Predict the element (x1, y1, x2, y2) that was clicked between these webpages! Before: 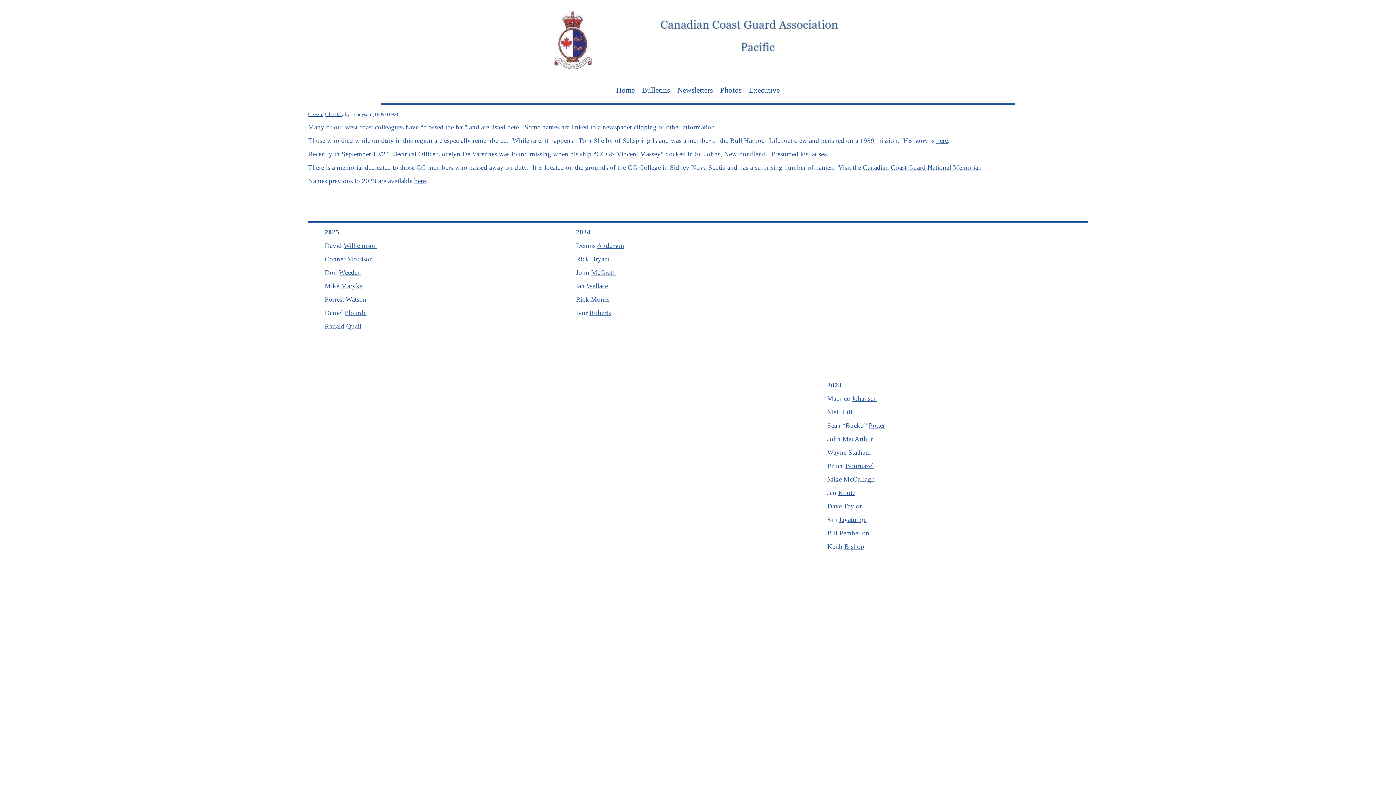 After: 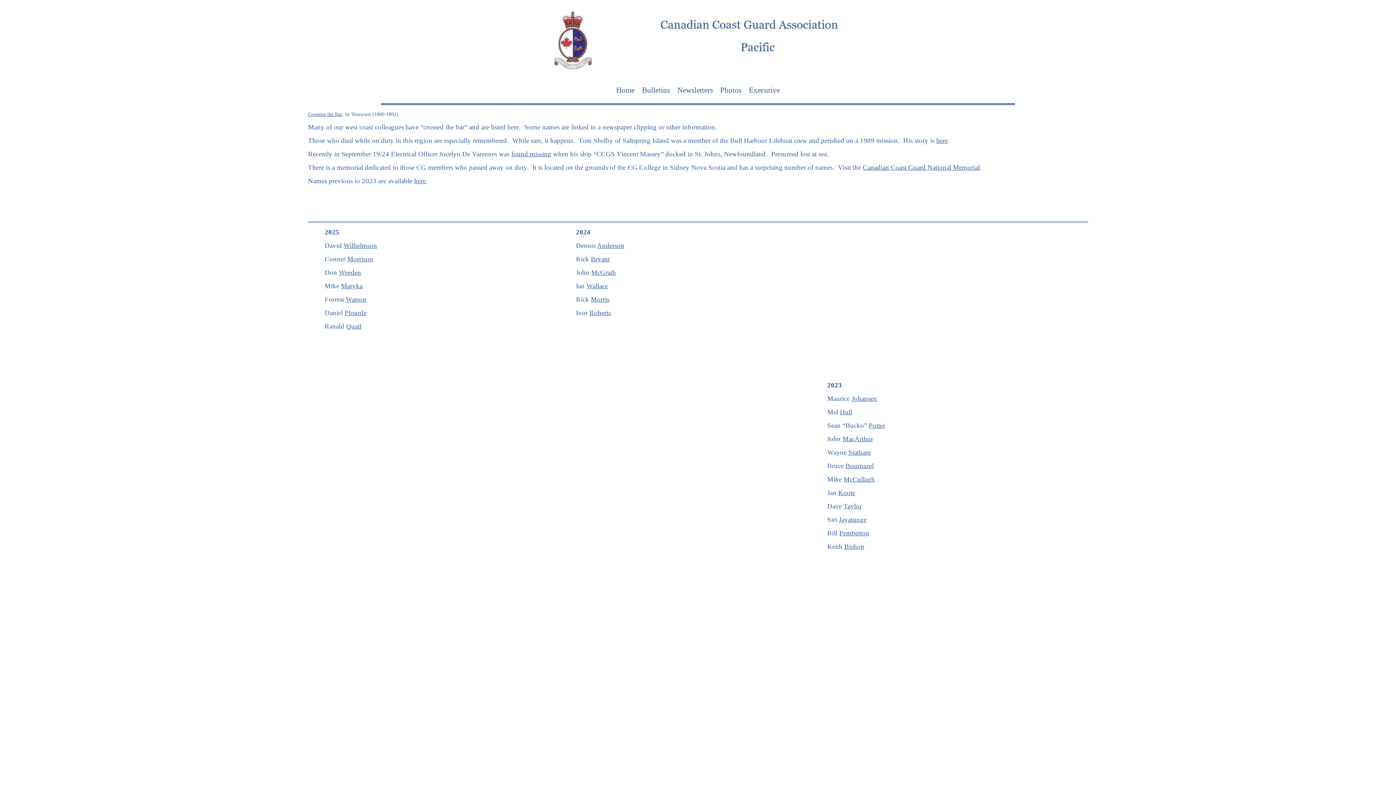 Action: label: Anderson bbox: (597, 241, 624, 249)